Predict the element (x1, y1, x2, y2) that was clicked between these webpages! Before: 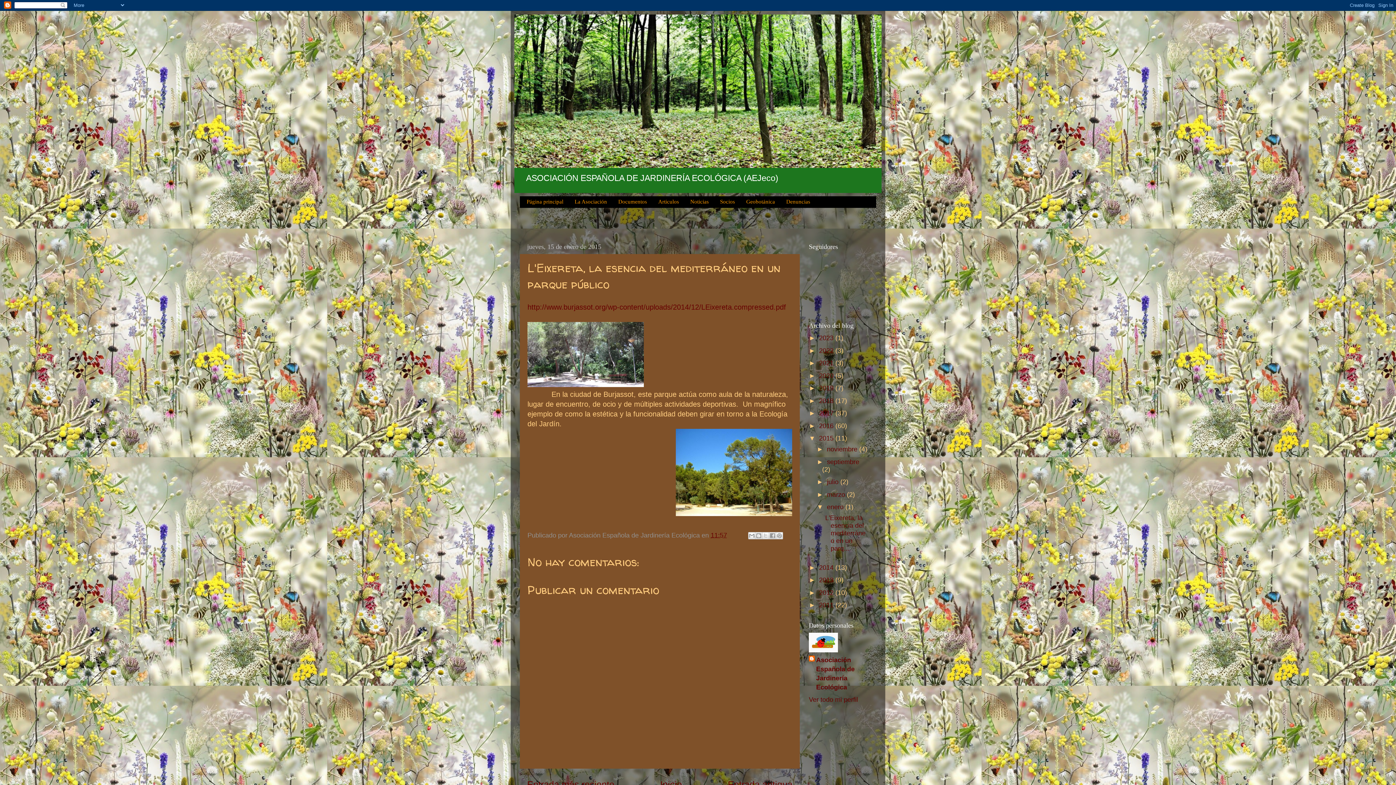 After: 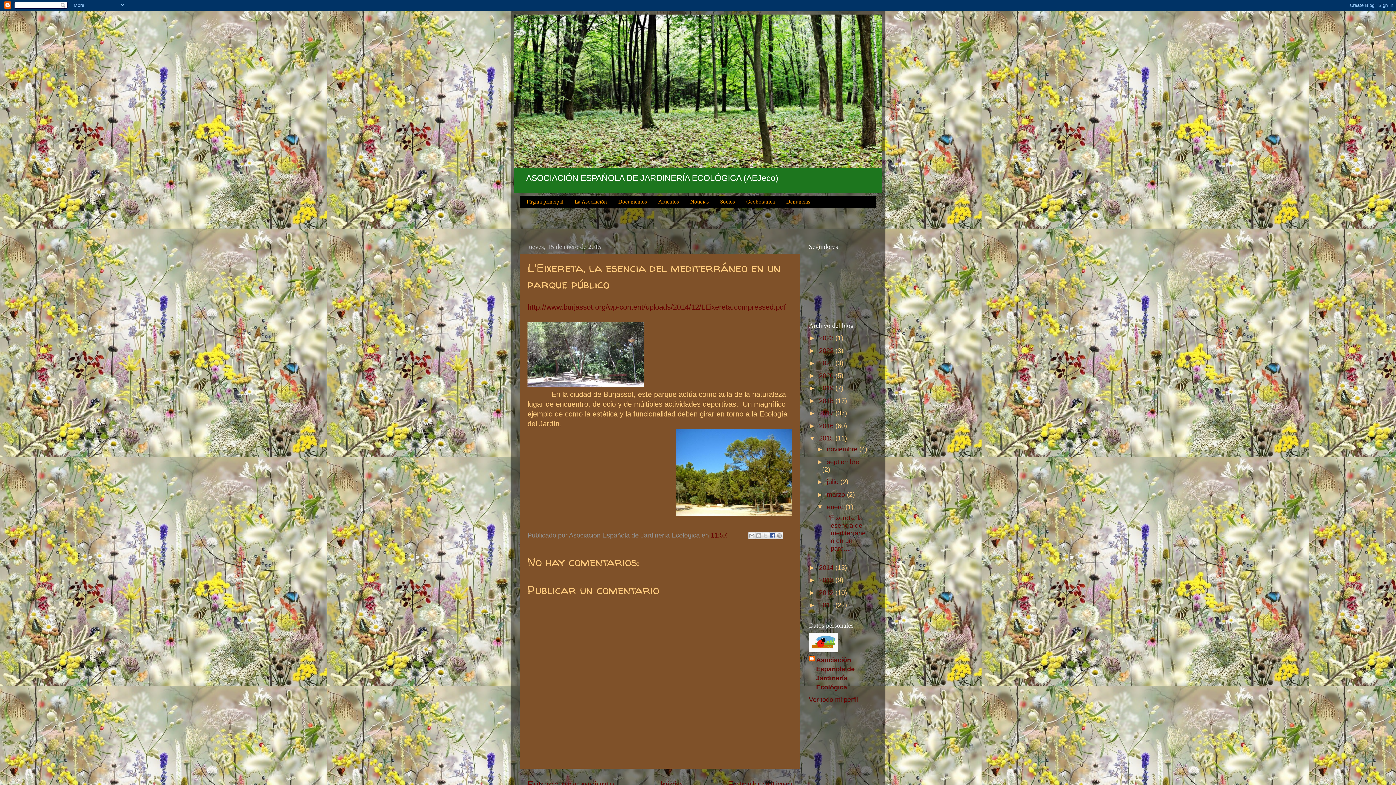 Action: label: Compartir con Facebook bbox: (769, 532, 776, 539)